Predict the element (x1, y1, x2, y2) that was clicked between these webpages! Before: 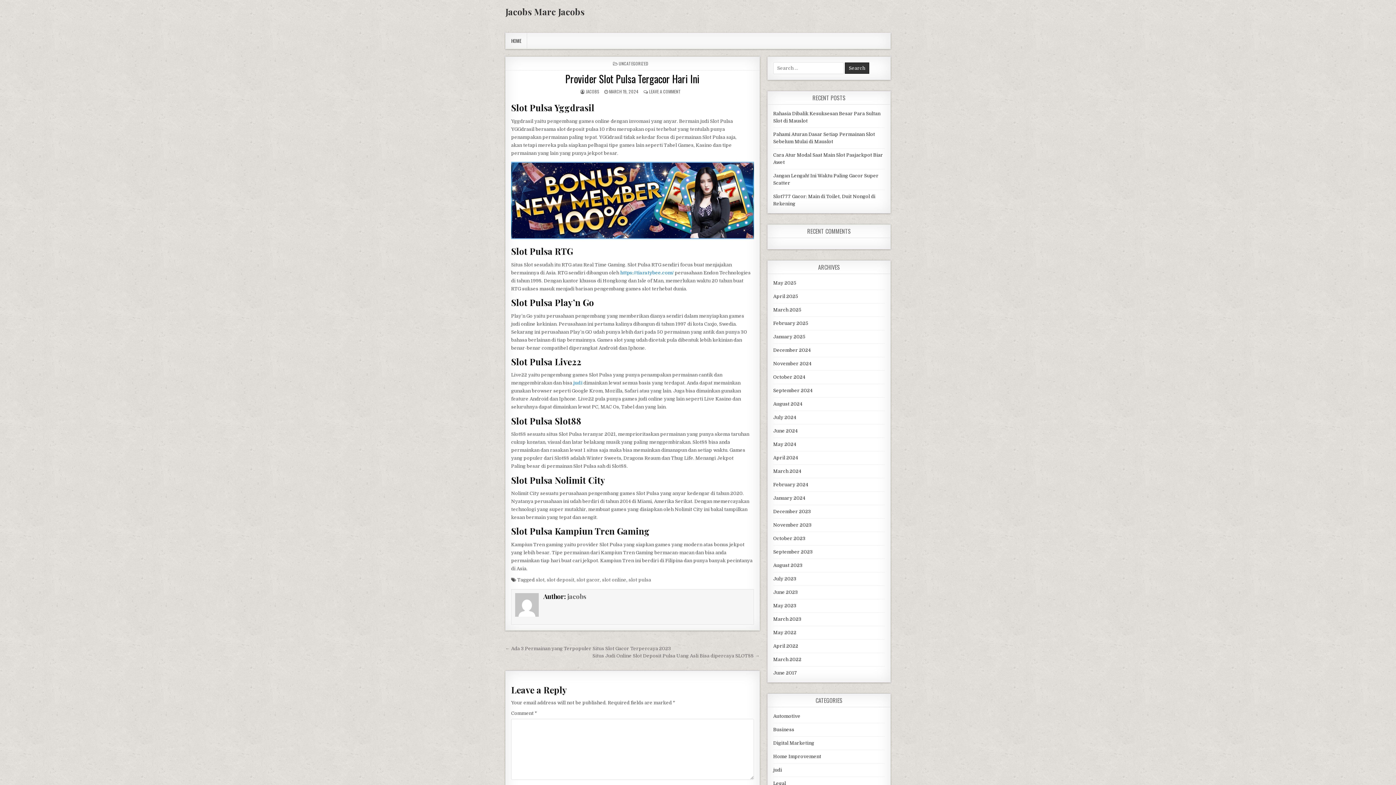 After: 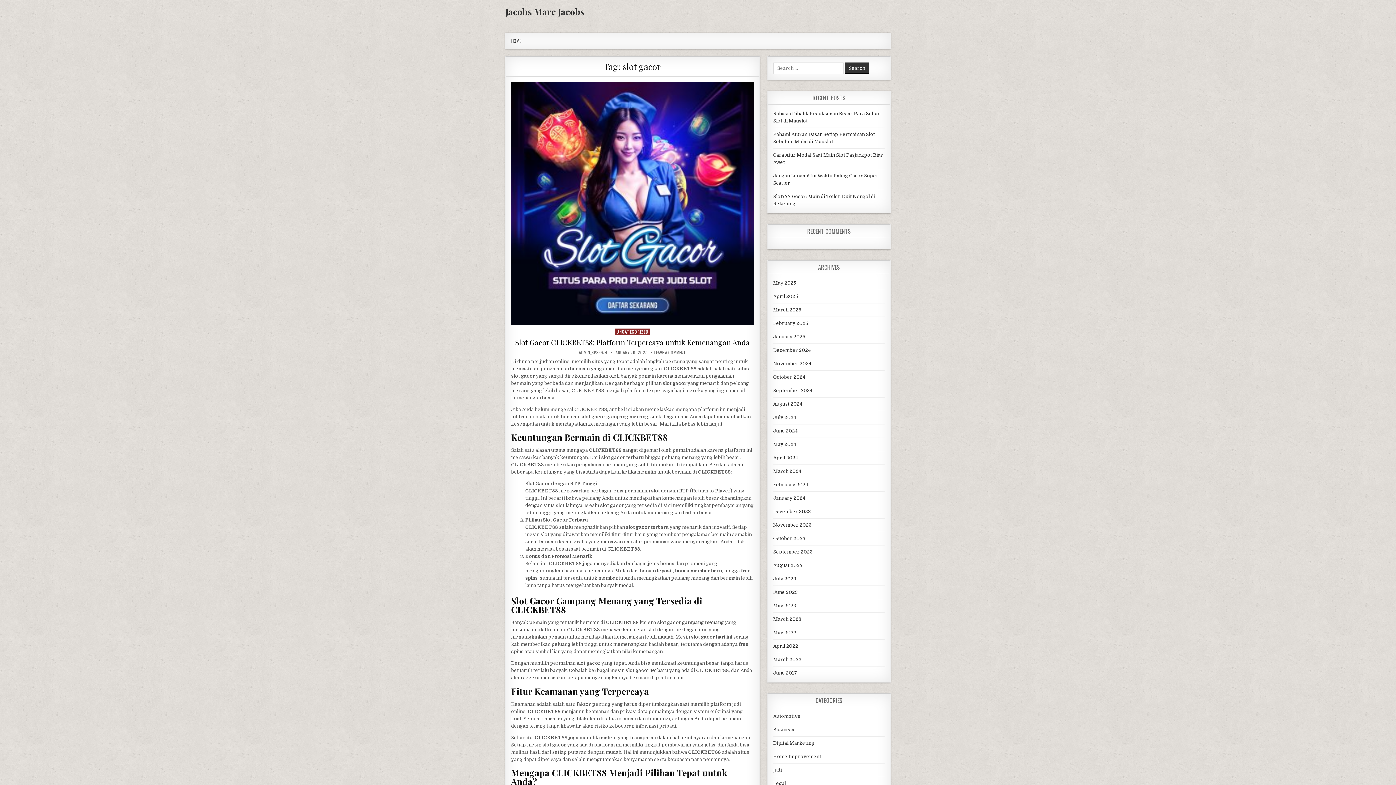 Action: label: slot gacor bbox: (576, 577, 600, 582)